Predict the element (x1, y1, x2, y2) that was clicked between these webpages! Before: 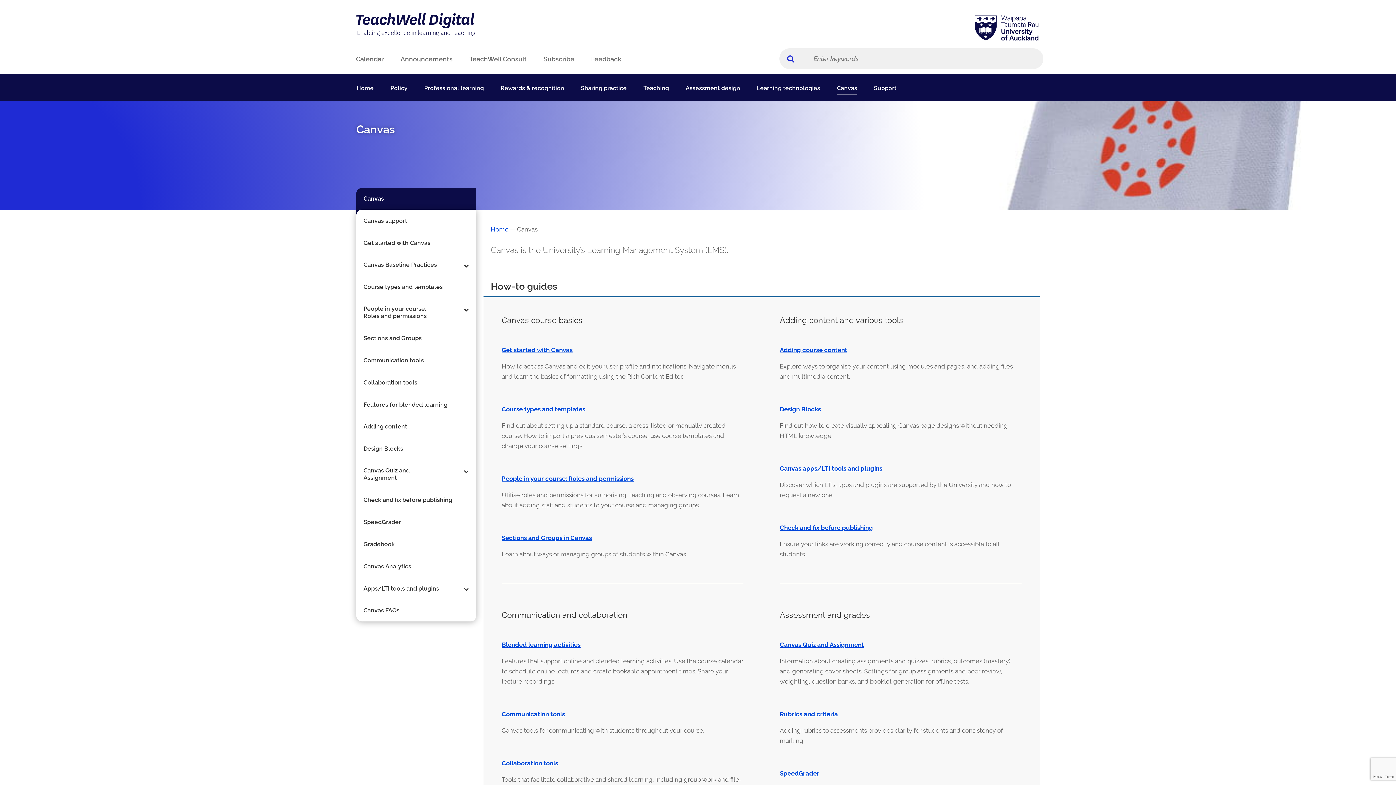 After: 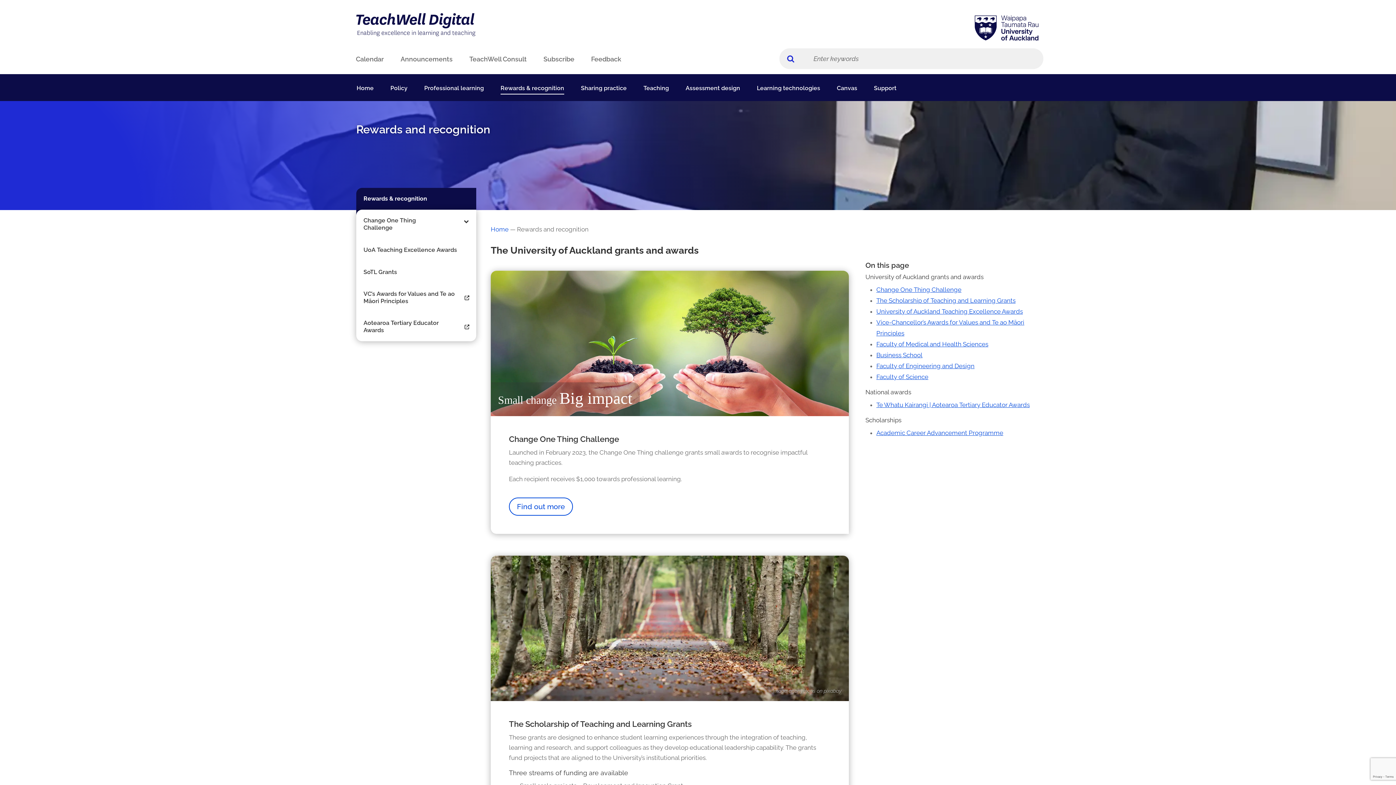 Action: label: Rewards & recognition bbox: (500, 85, 564, 92)